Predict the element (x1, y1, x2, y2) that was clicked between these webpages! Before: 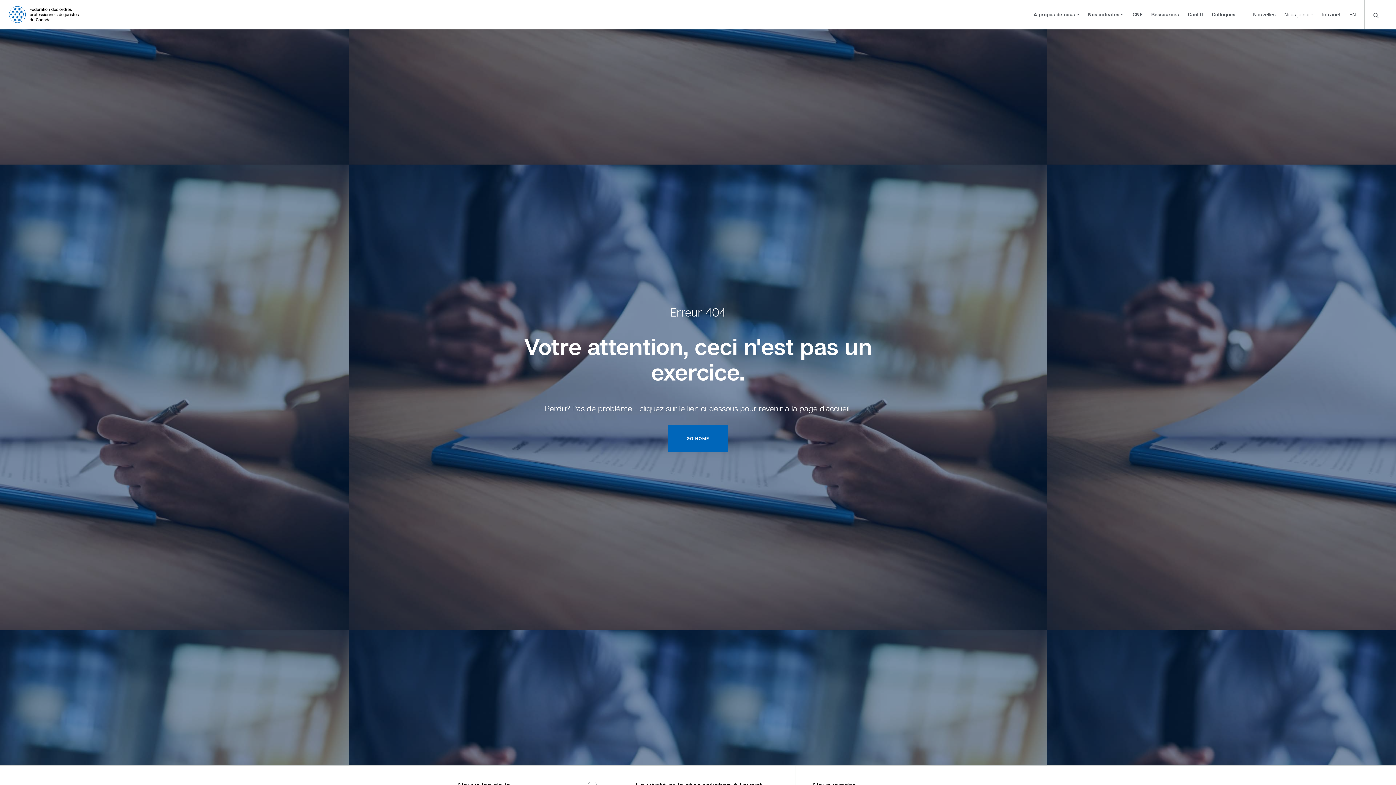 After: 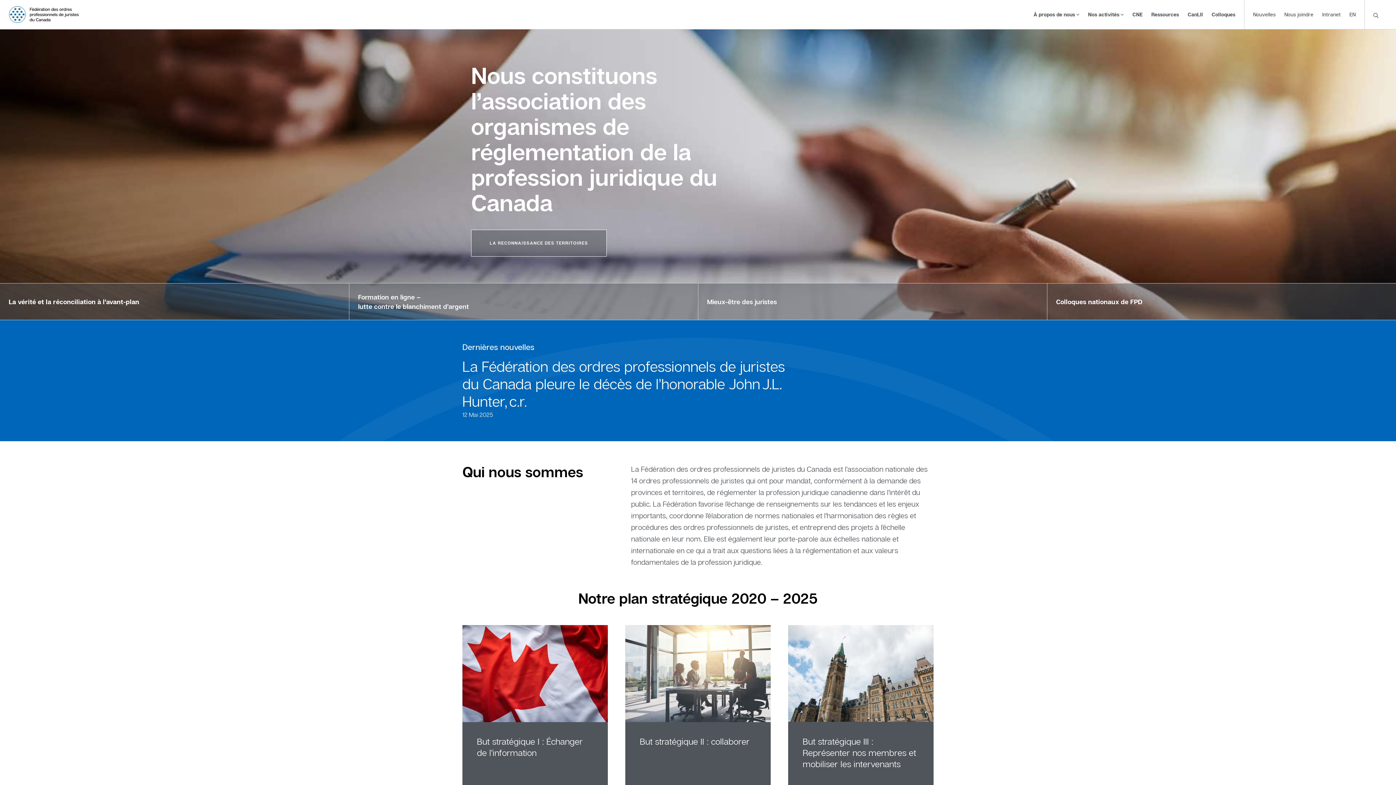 Action: bbox: (668, 425, 727, 451) label: GO HOME